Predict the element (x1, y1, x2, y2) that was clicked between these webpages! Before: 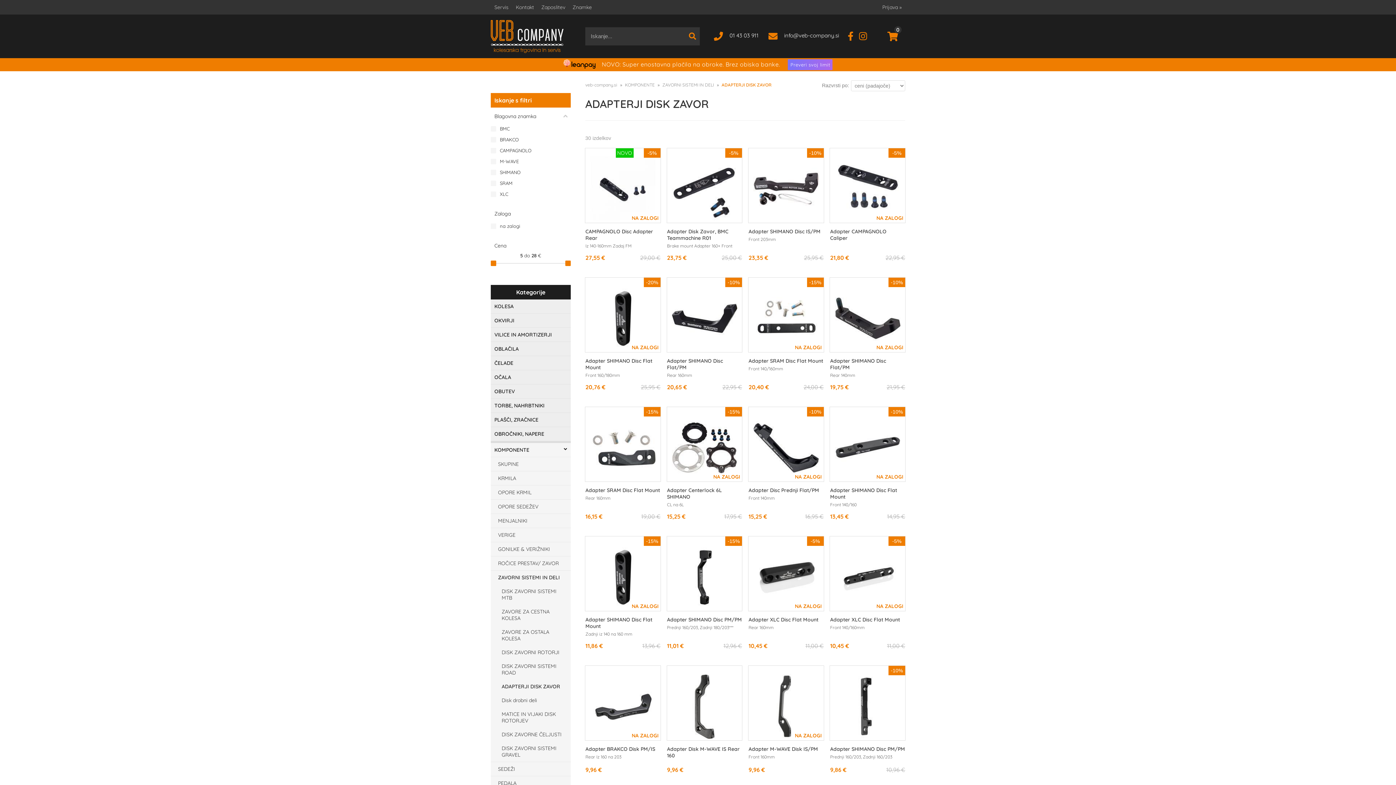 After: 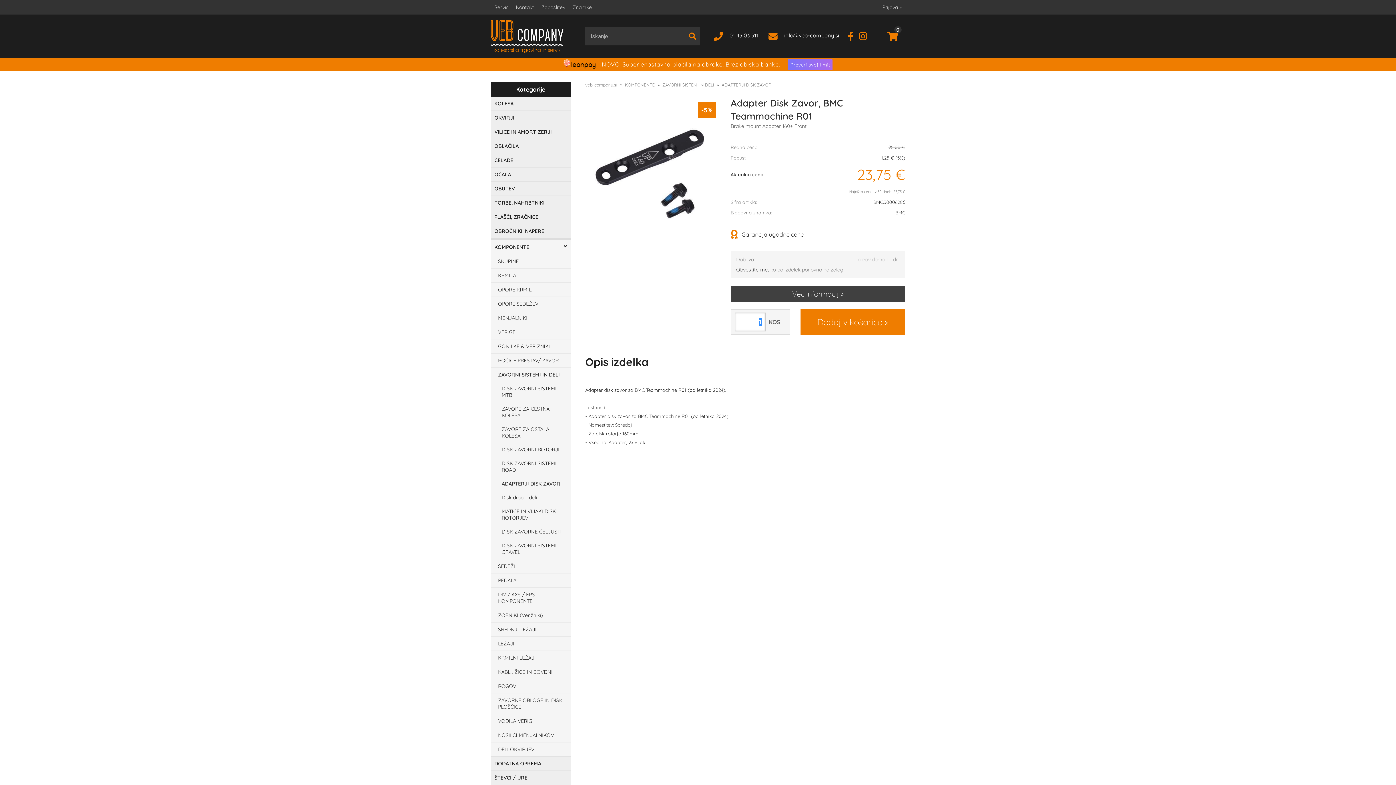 Action: label: -5%
Adapter Disk Zavor, BMC Teammachine R01

Brake mount Adapter 160+ Front bbox: (667, 228, 742, 248)